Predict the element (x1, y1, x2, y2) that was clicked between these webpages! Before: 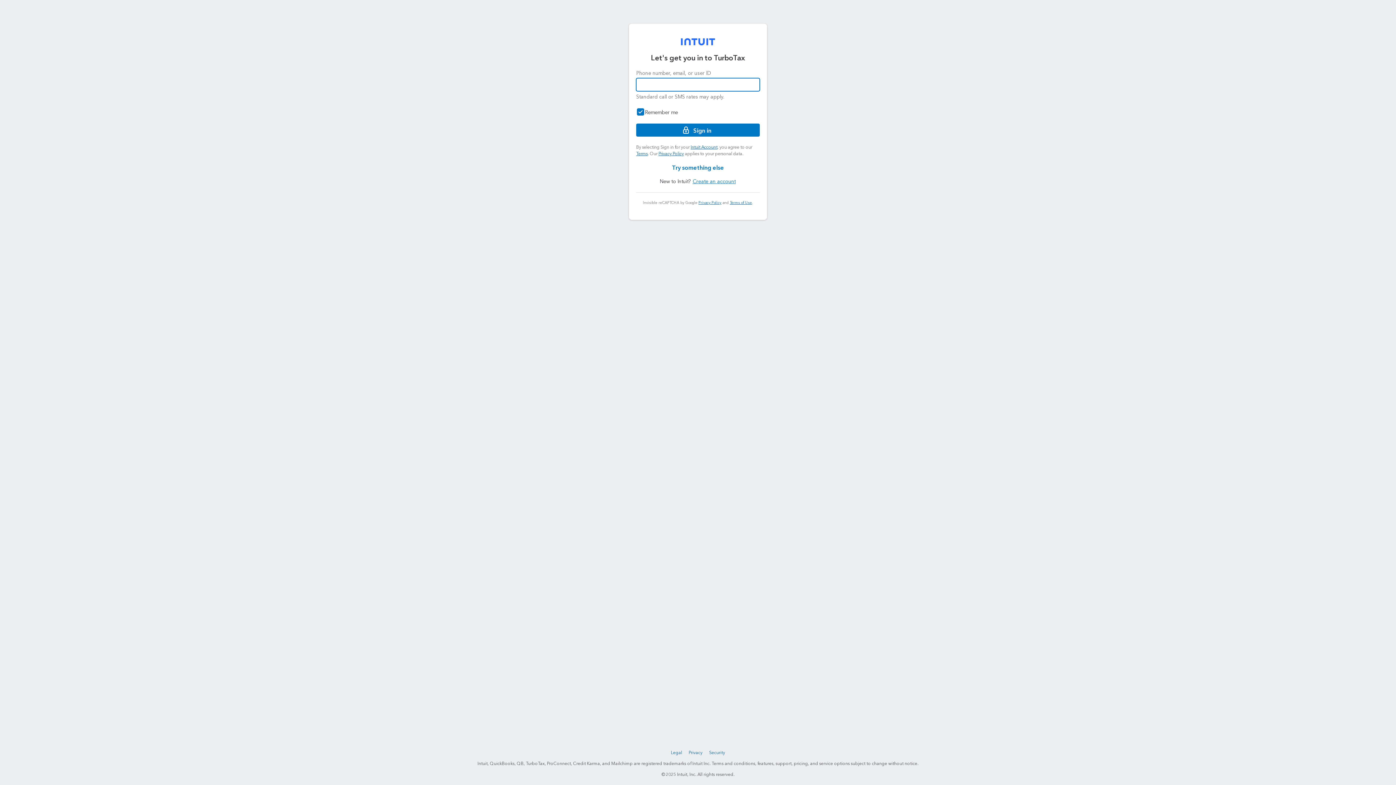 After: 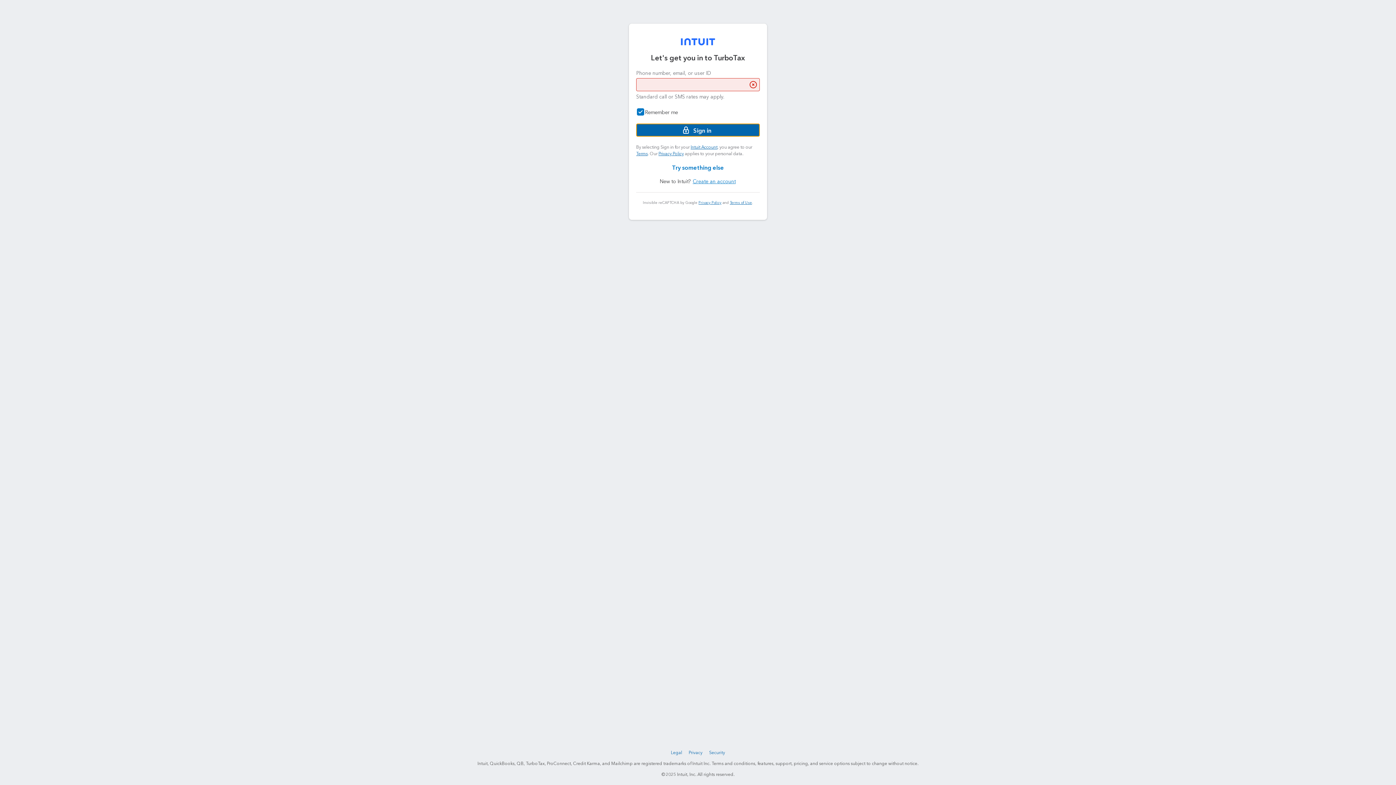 Action: bbox: (636, 123, 760, 136) label: Sign in